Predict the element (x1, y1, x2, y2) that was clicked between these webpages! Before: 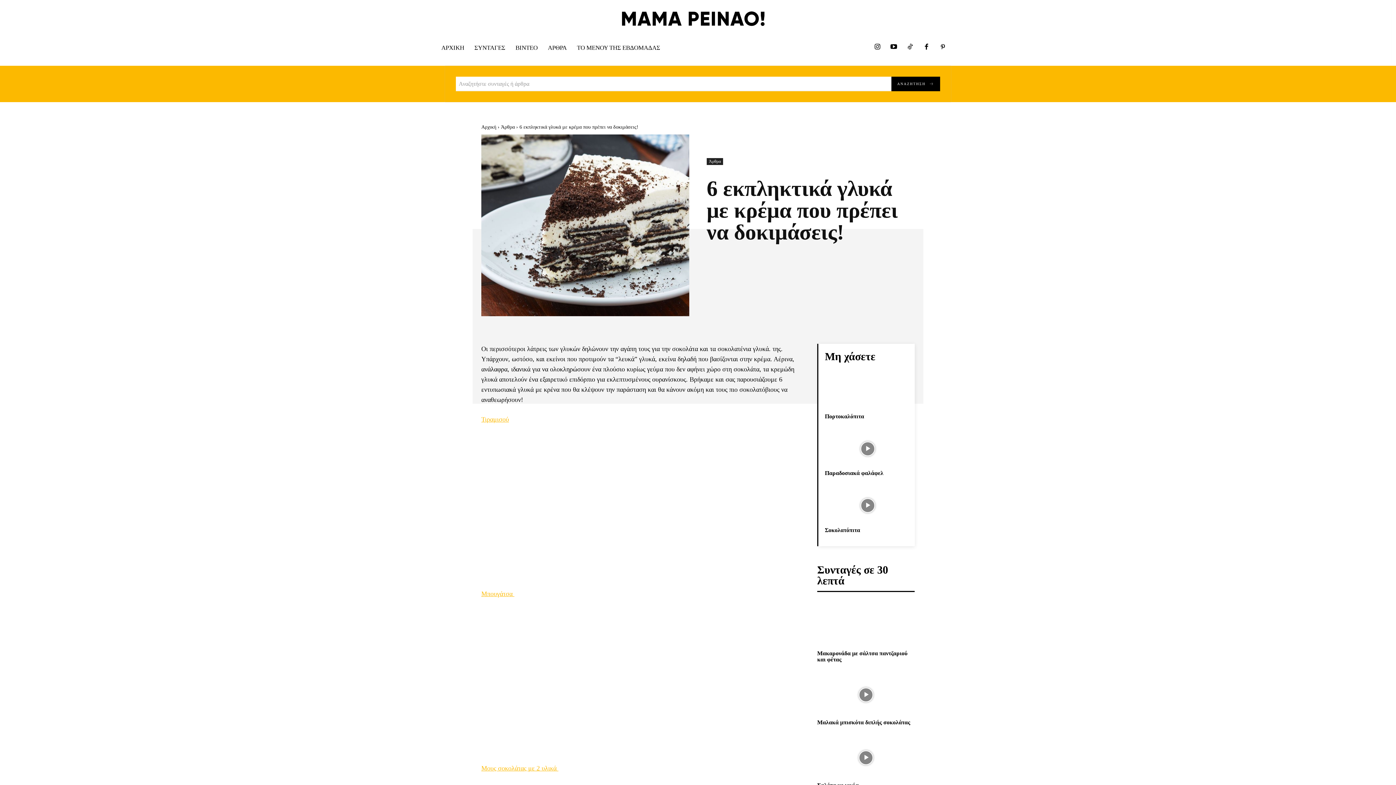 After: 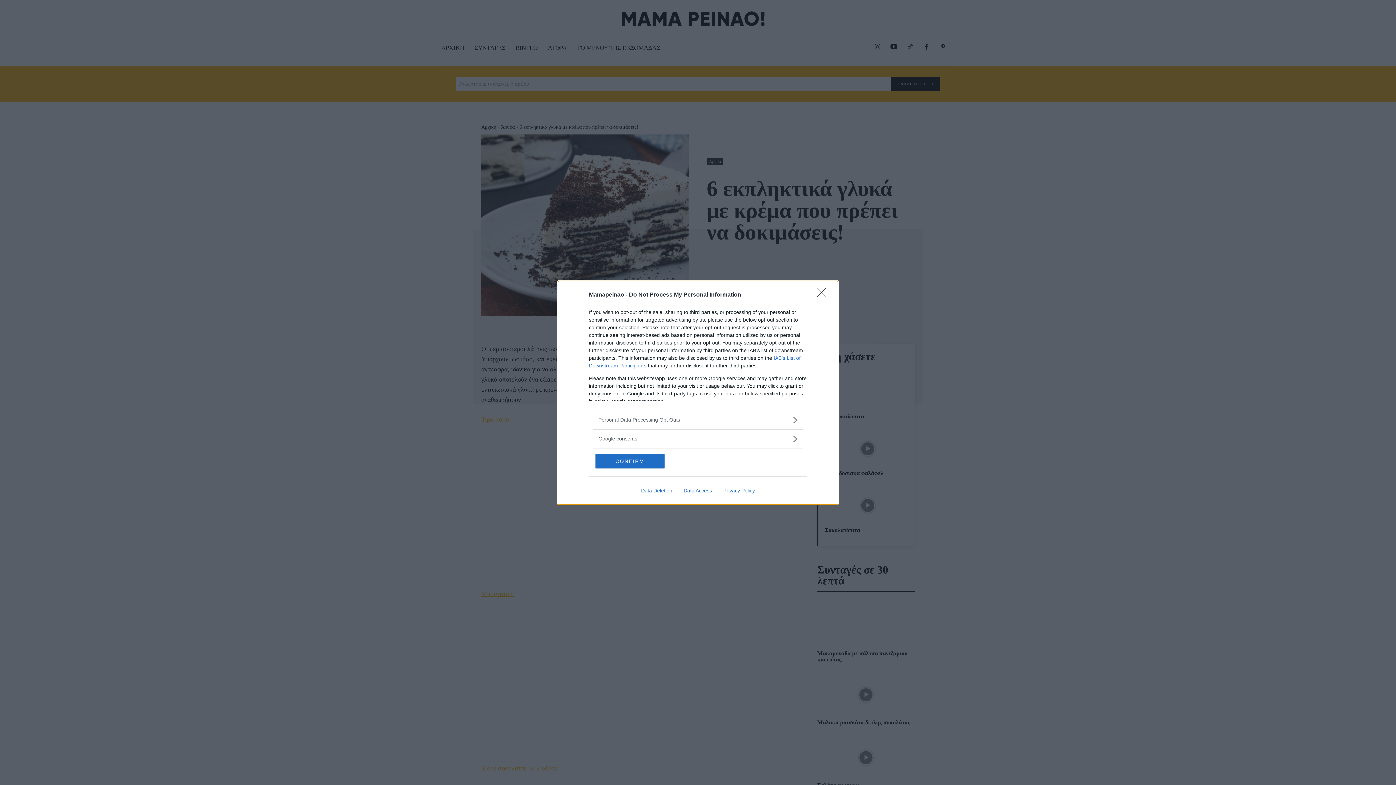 Action: bbox: (934, 39, 951, 55)